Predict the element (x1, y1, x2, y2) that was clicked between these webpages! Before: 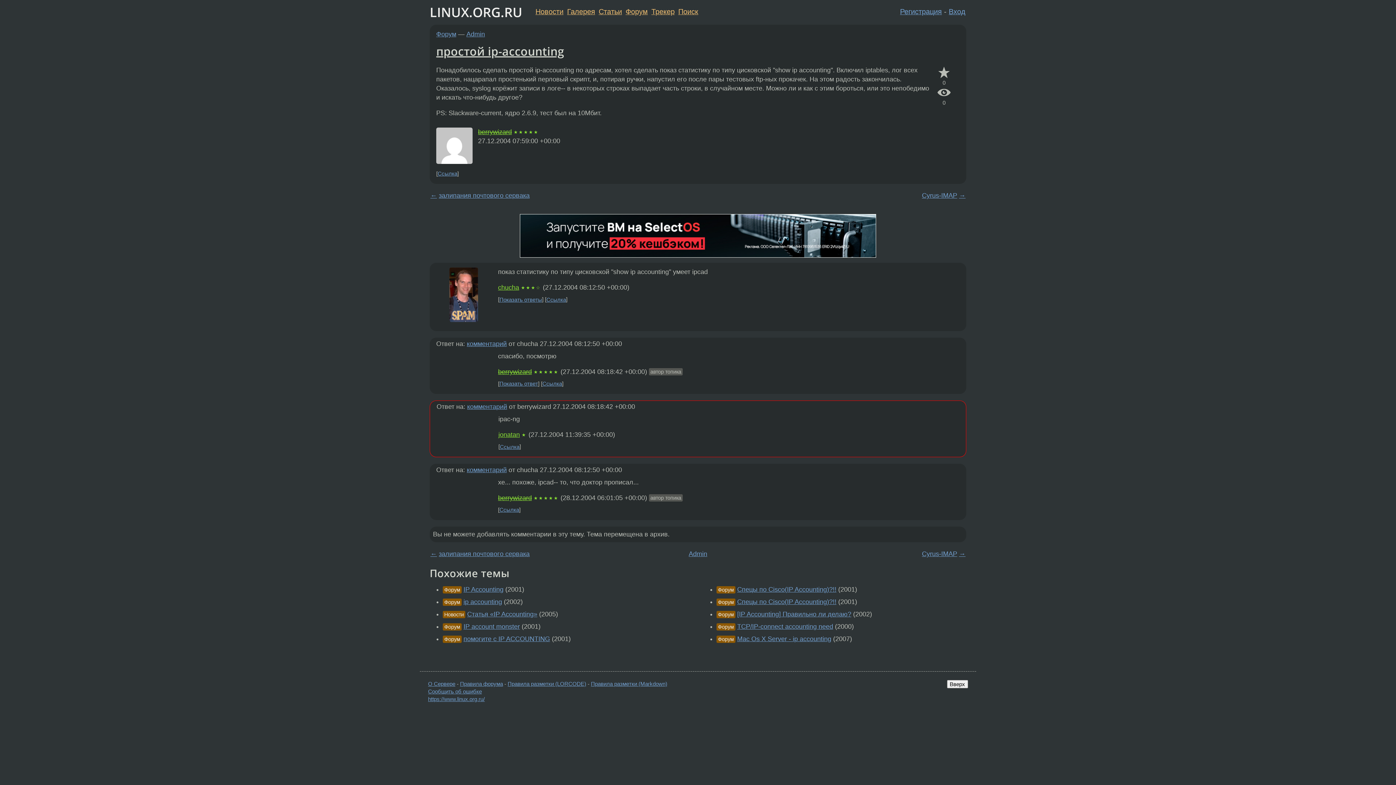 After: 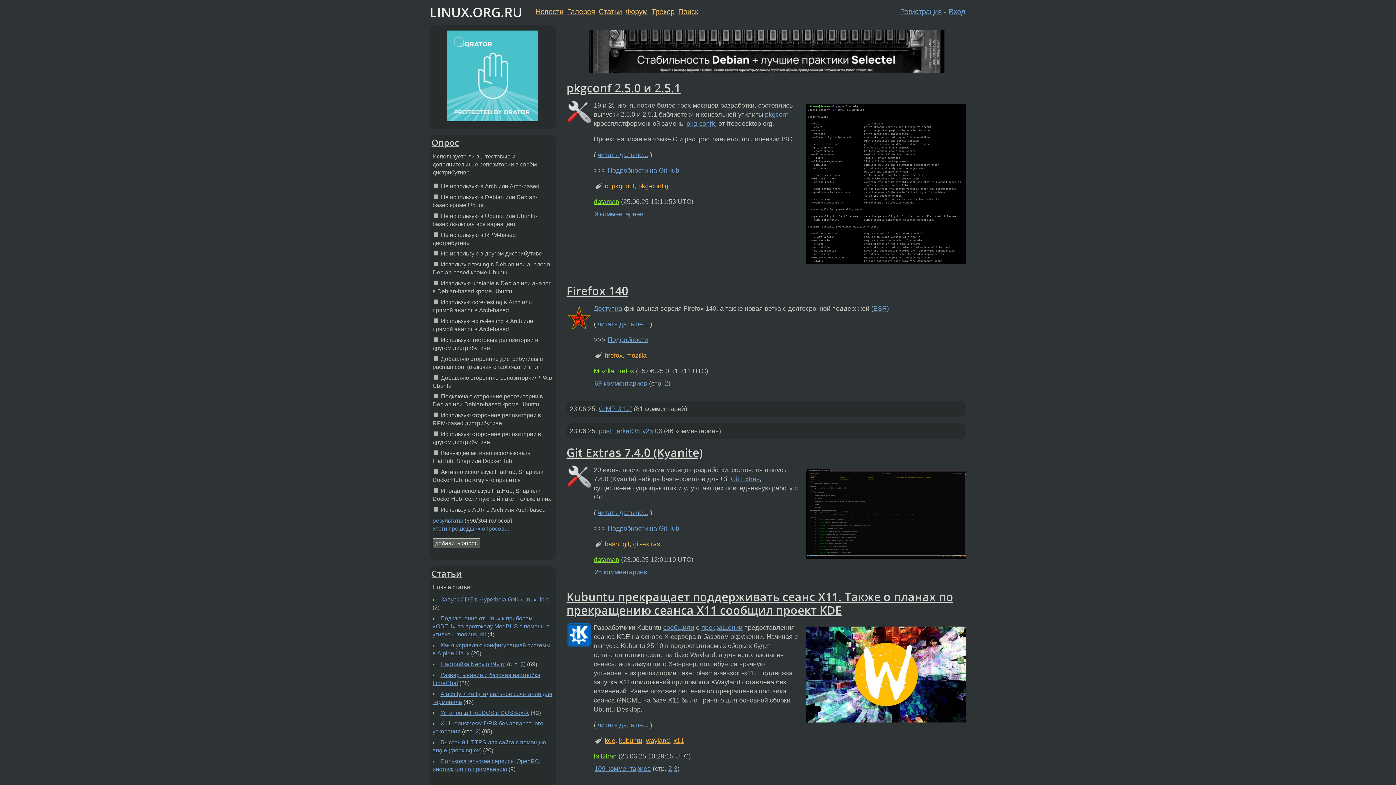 Action: bbox: (428, 696, 484, 702) label: https://www.linux.org.ru/